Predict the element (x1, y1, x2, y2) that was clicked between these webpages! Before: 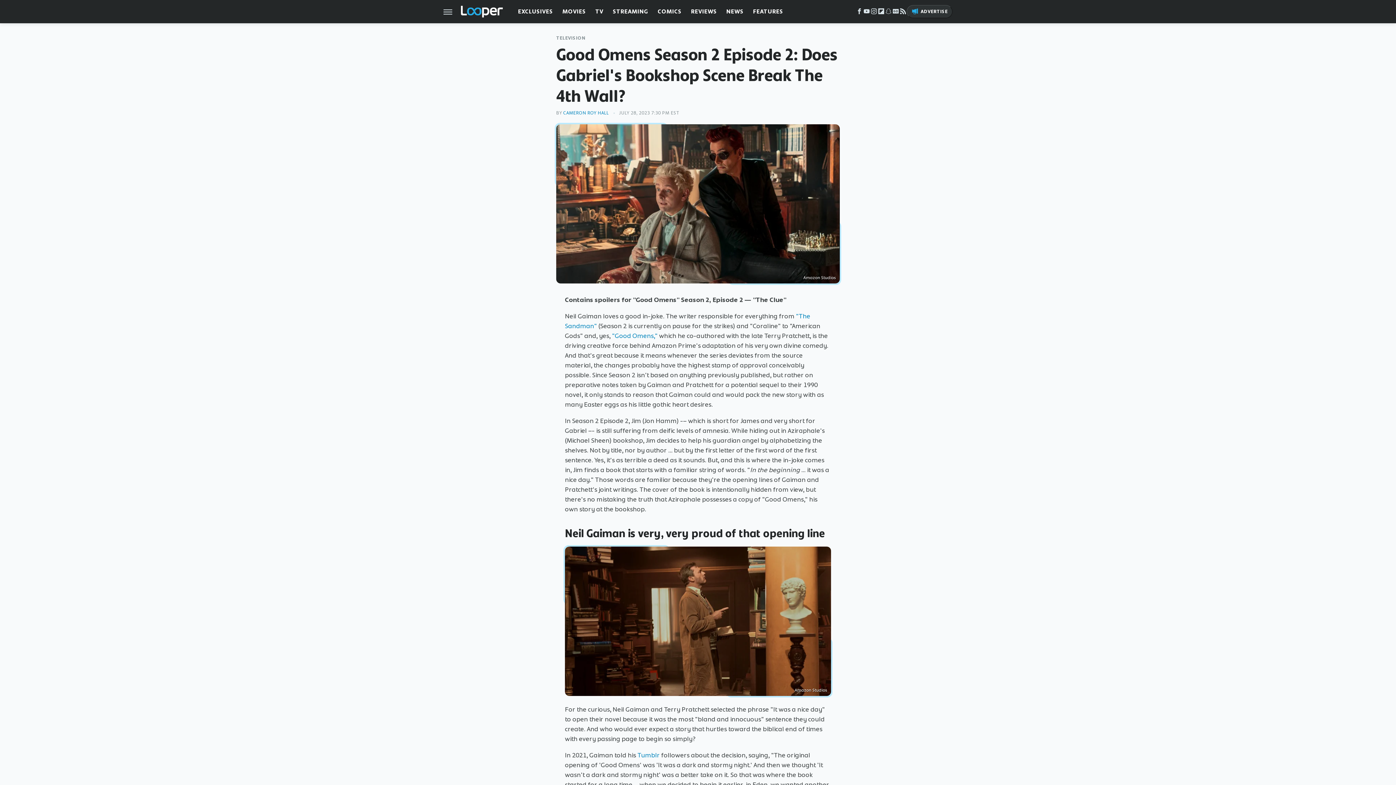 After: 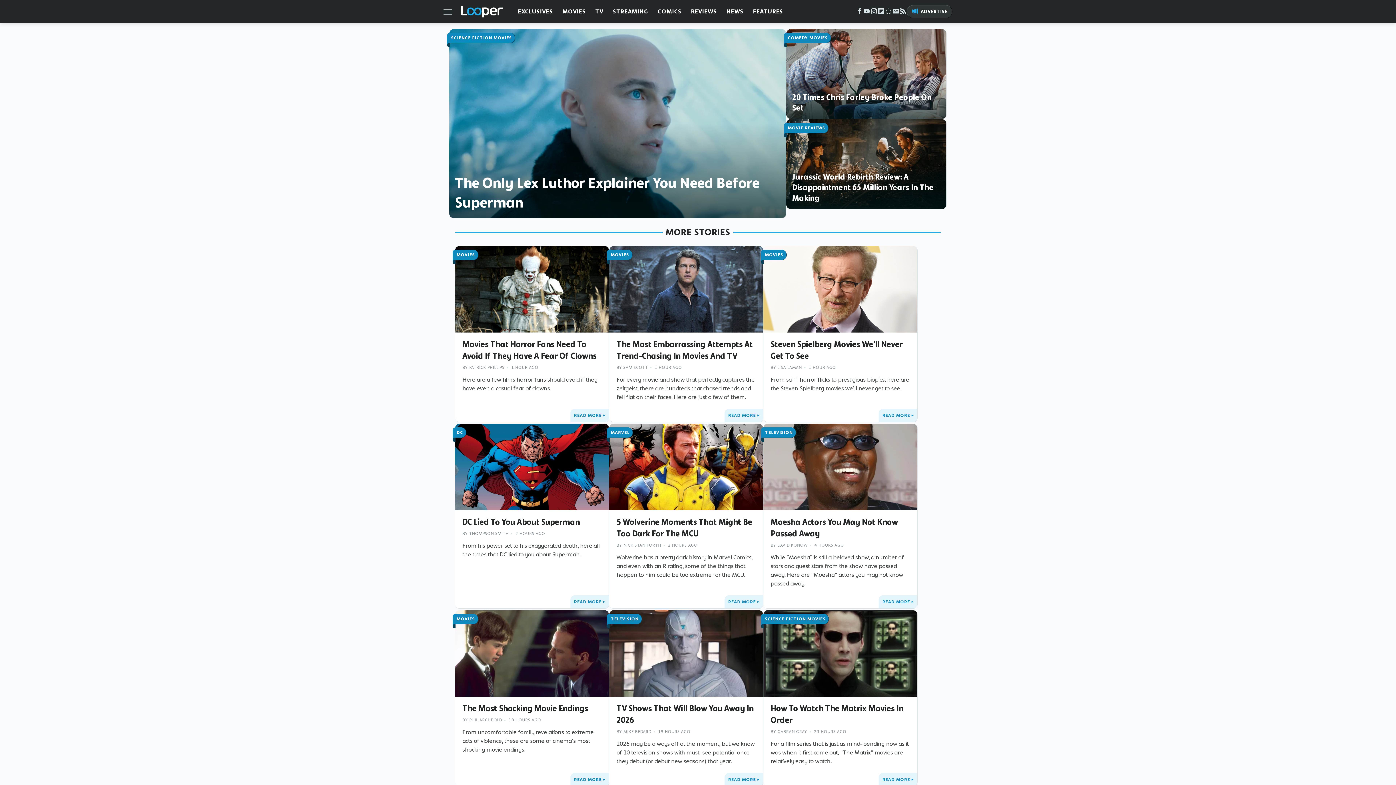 Action: bbox: (461, 5, 502, 17)